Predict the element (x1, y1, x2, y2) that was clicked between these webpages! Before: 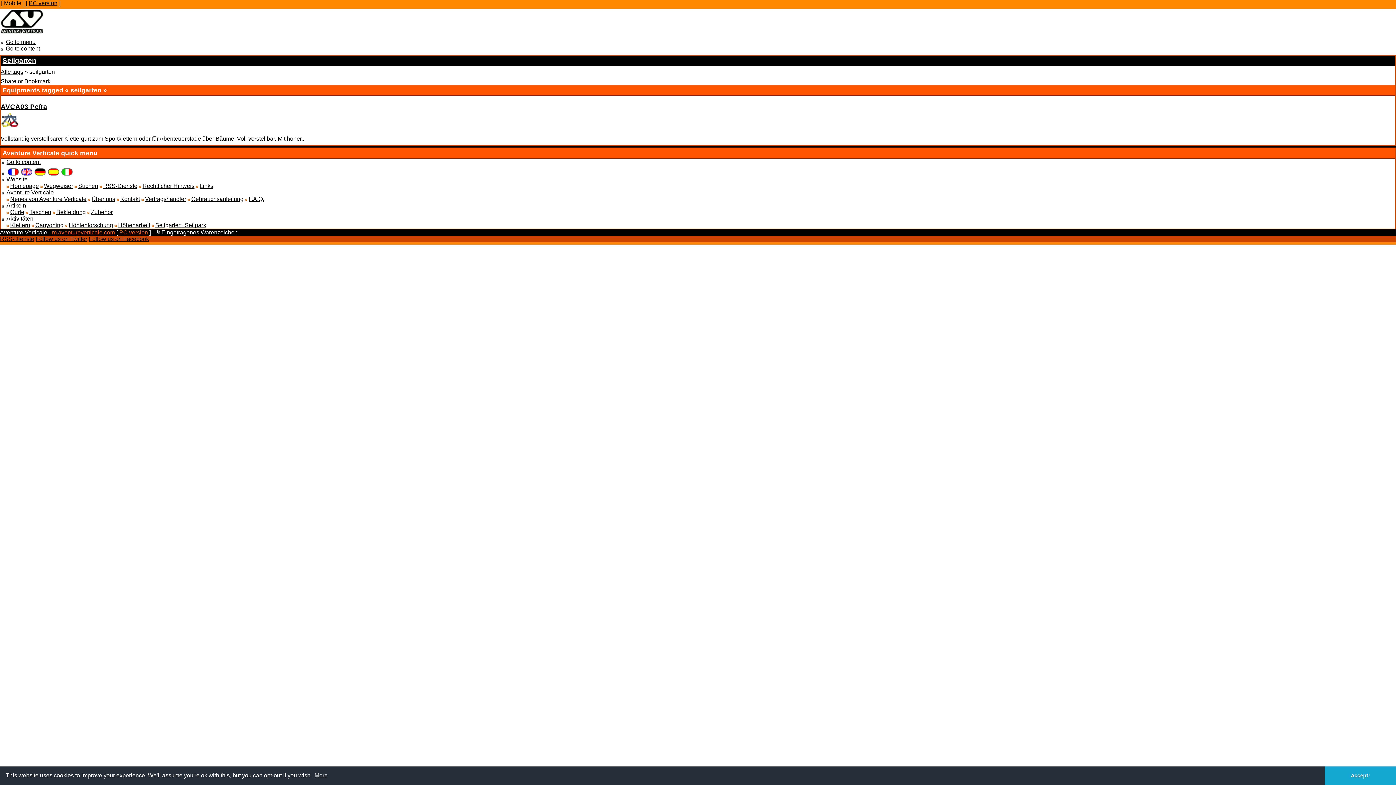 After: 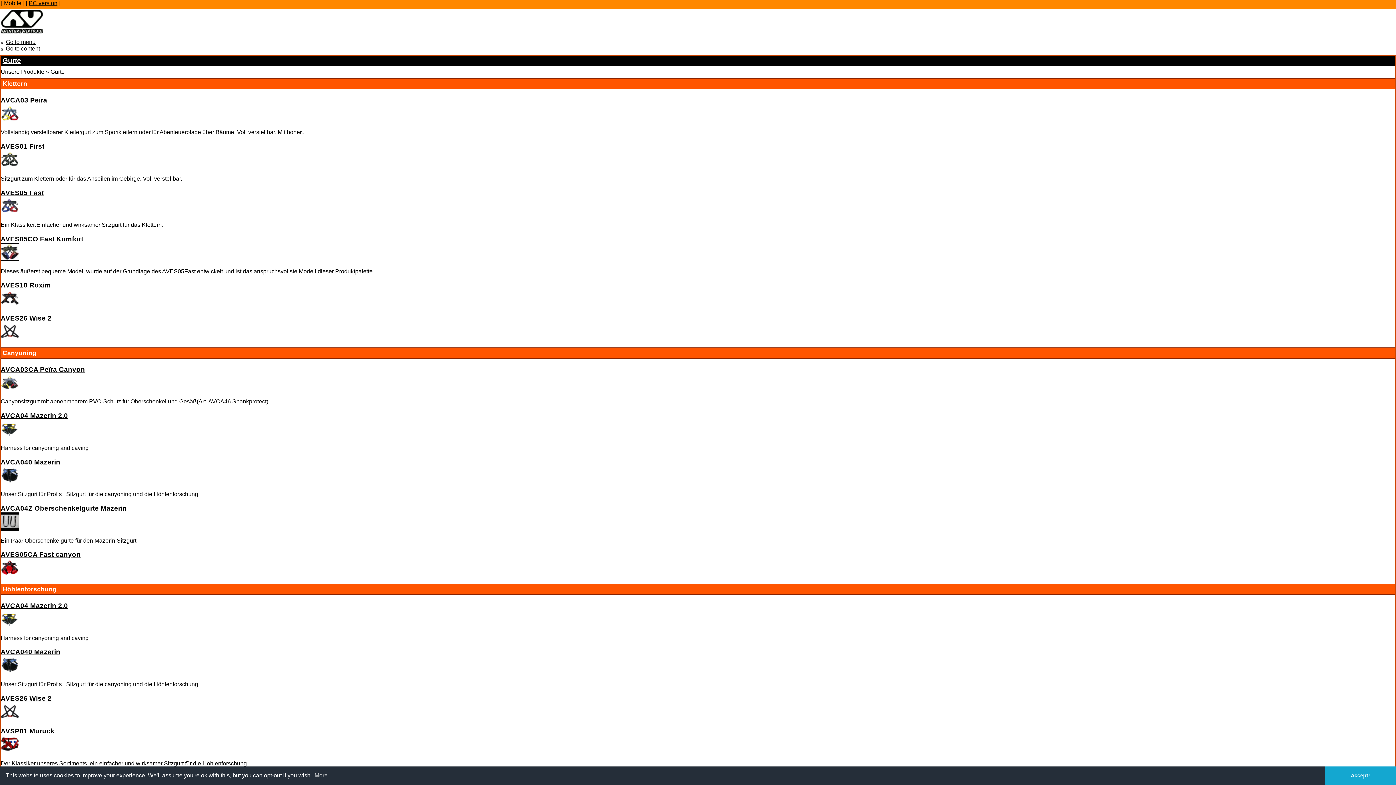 Action: bbox: (10, 209, 24, 215) label: Gurte